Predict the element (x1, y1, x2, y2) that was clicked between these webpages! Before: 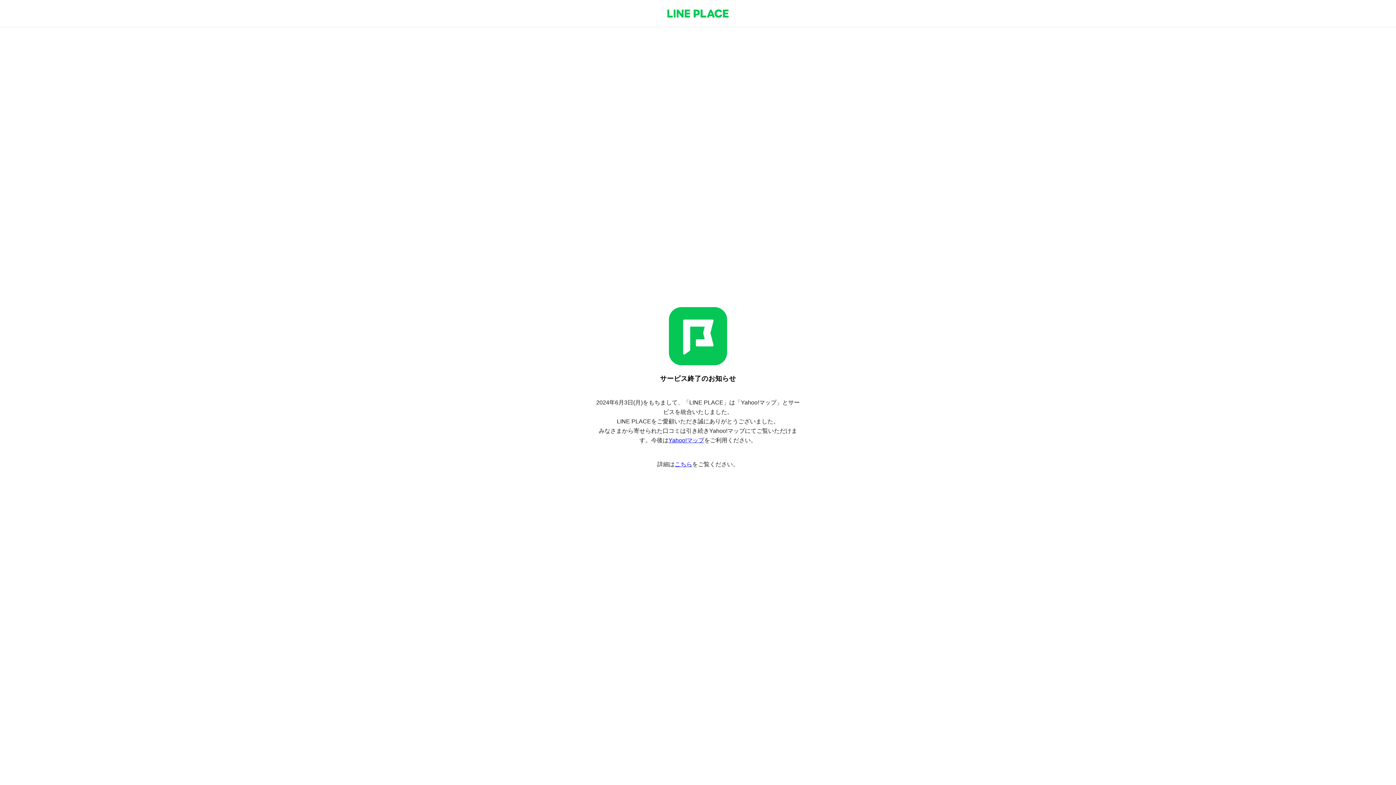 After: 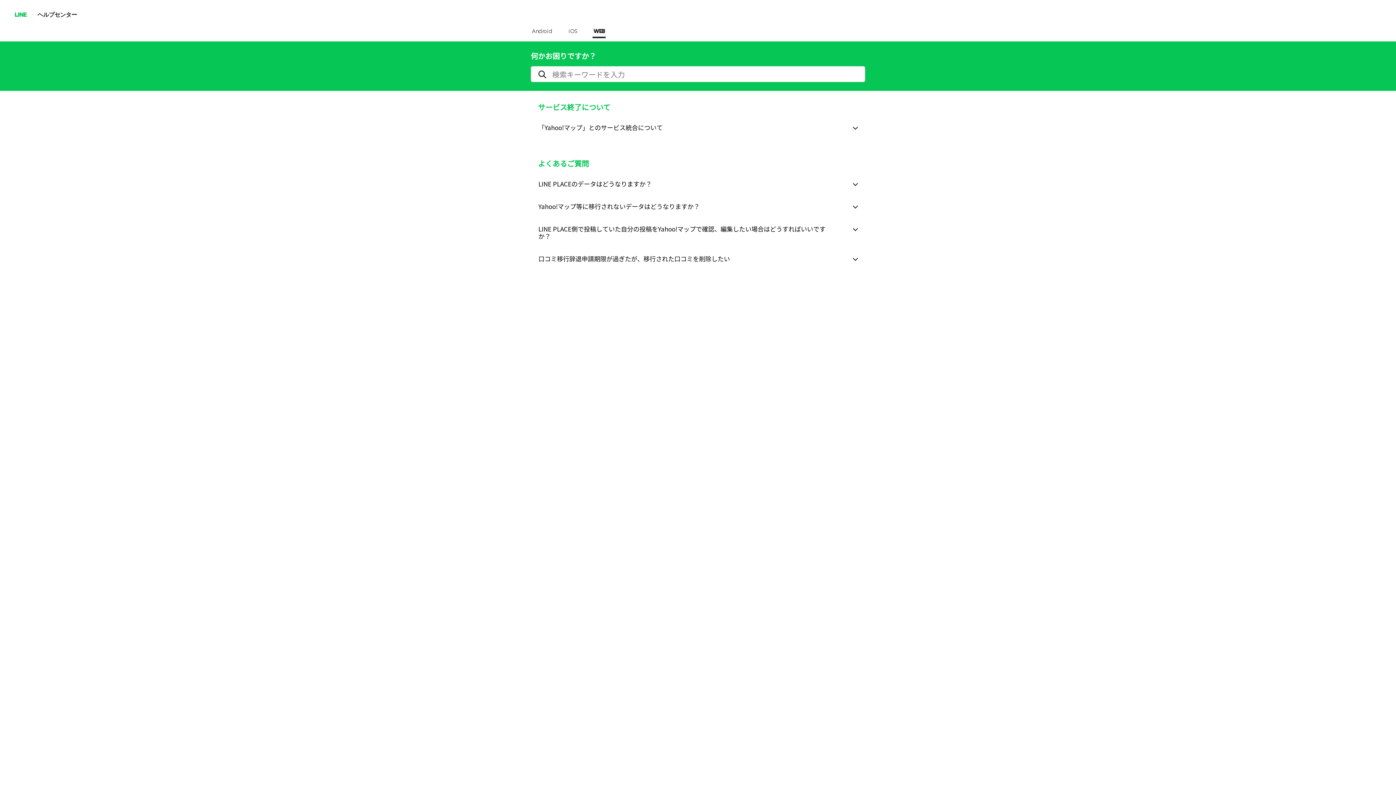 Action: label: こちら bbox: (674, 461, 692, 467)